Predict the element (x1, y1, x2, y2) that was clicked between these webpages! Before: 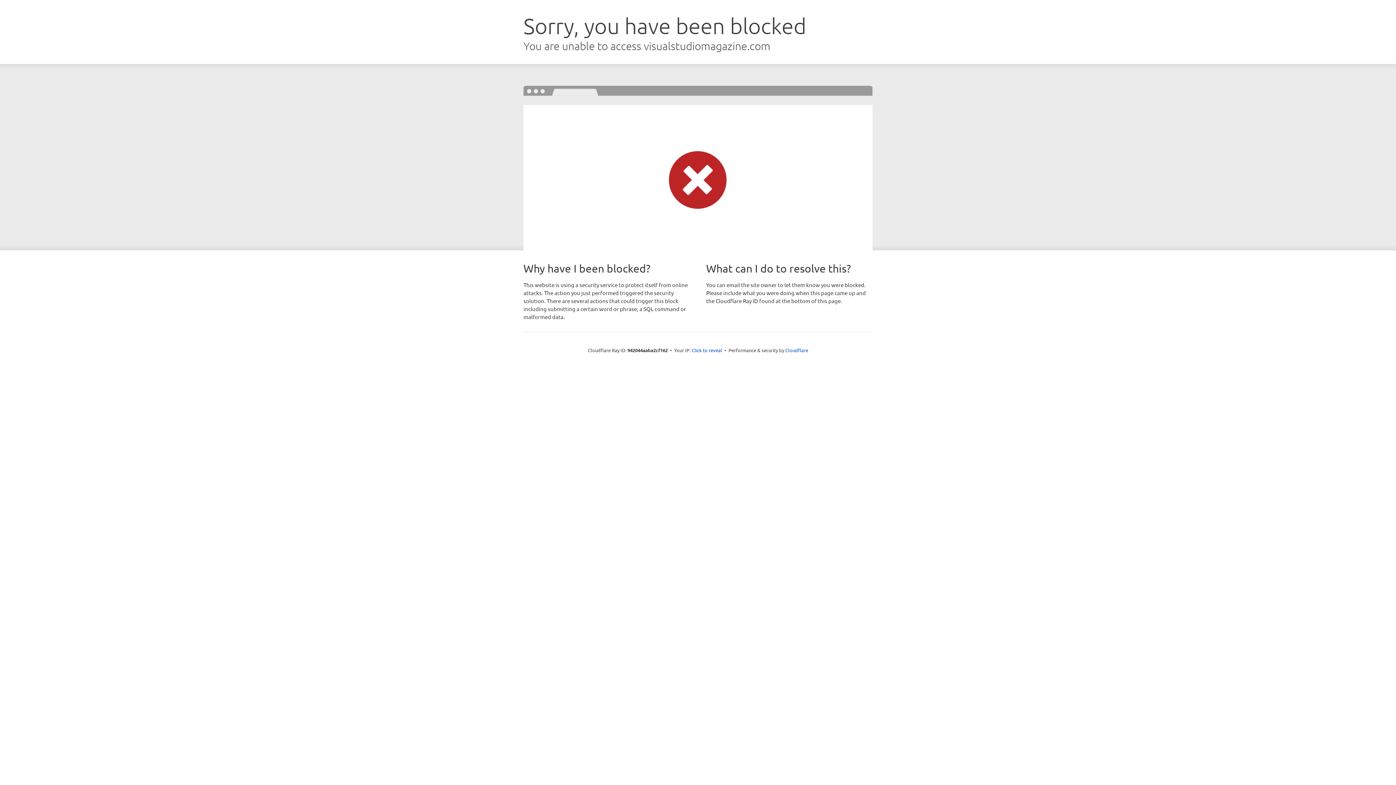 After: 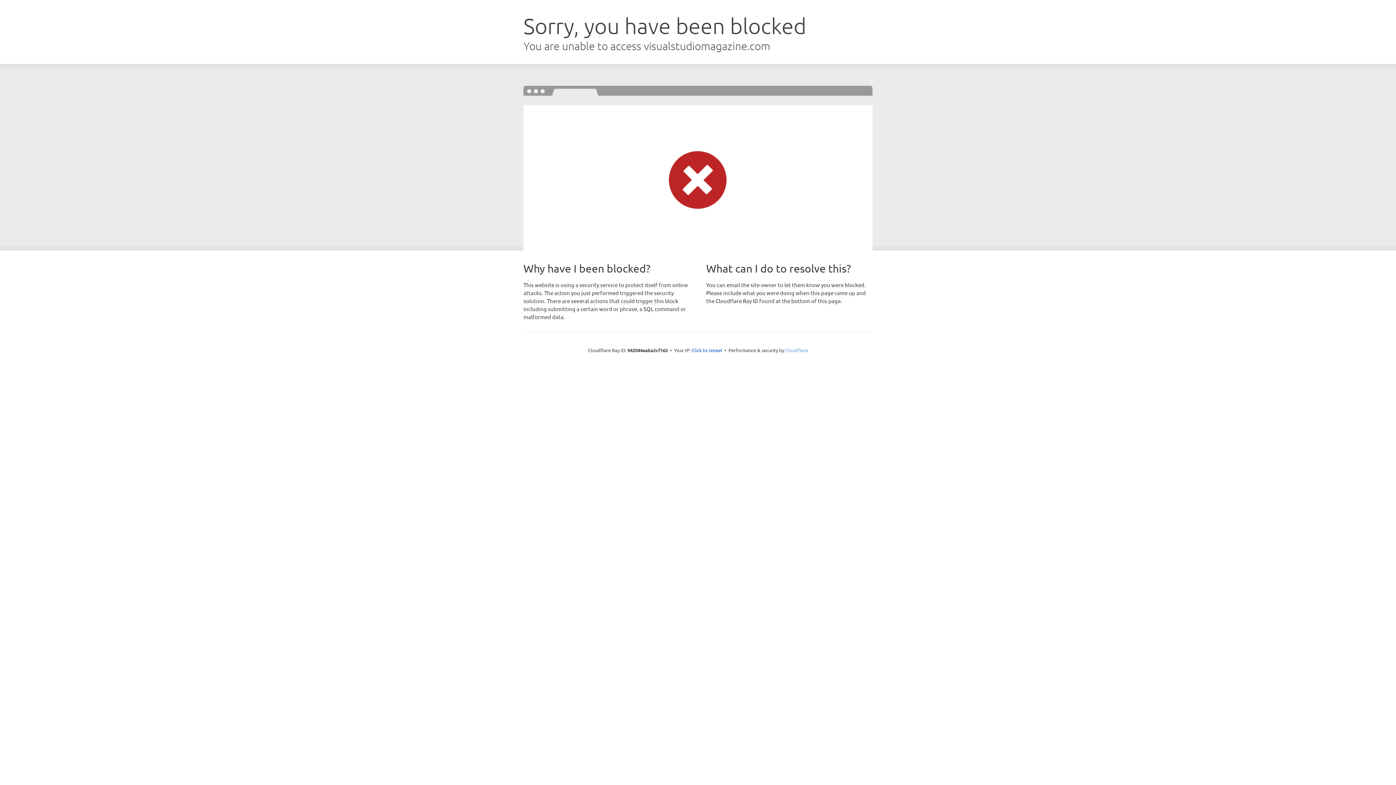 Action: bbox: (785, 347, 808, 353) label: Cloudflare